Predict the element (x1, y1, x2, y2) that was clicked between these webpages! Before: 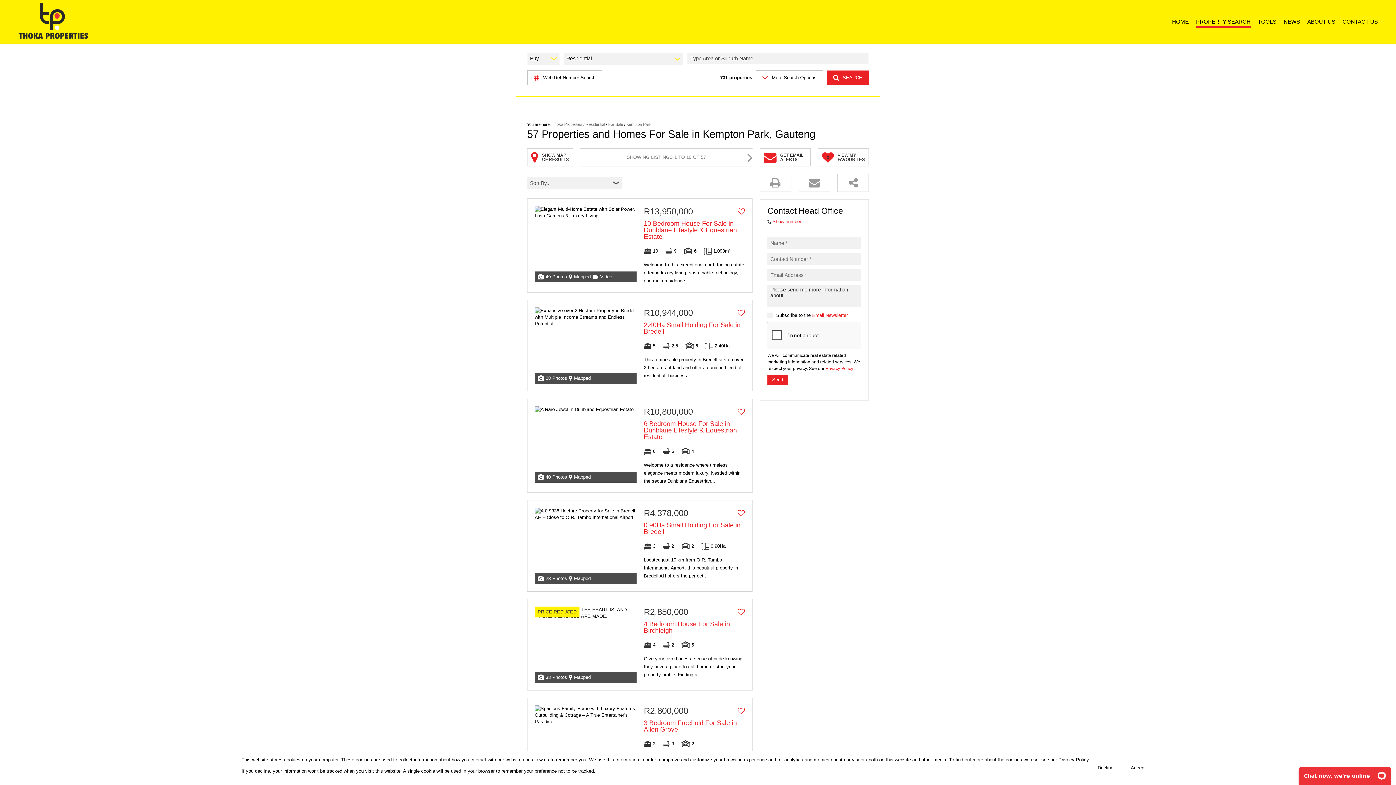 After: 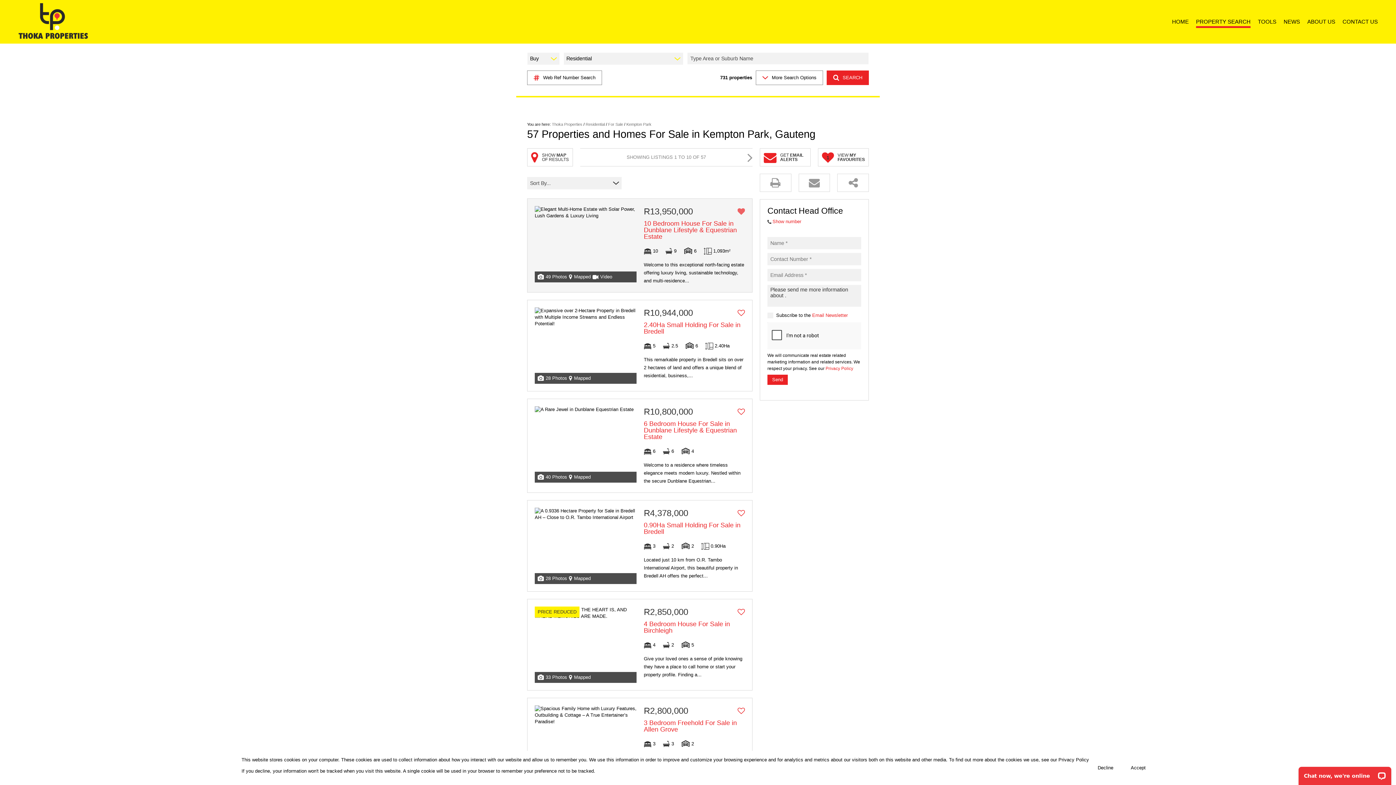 Action: bbox: (737, 208, 745, 215)